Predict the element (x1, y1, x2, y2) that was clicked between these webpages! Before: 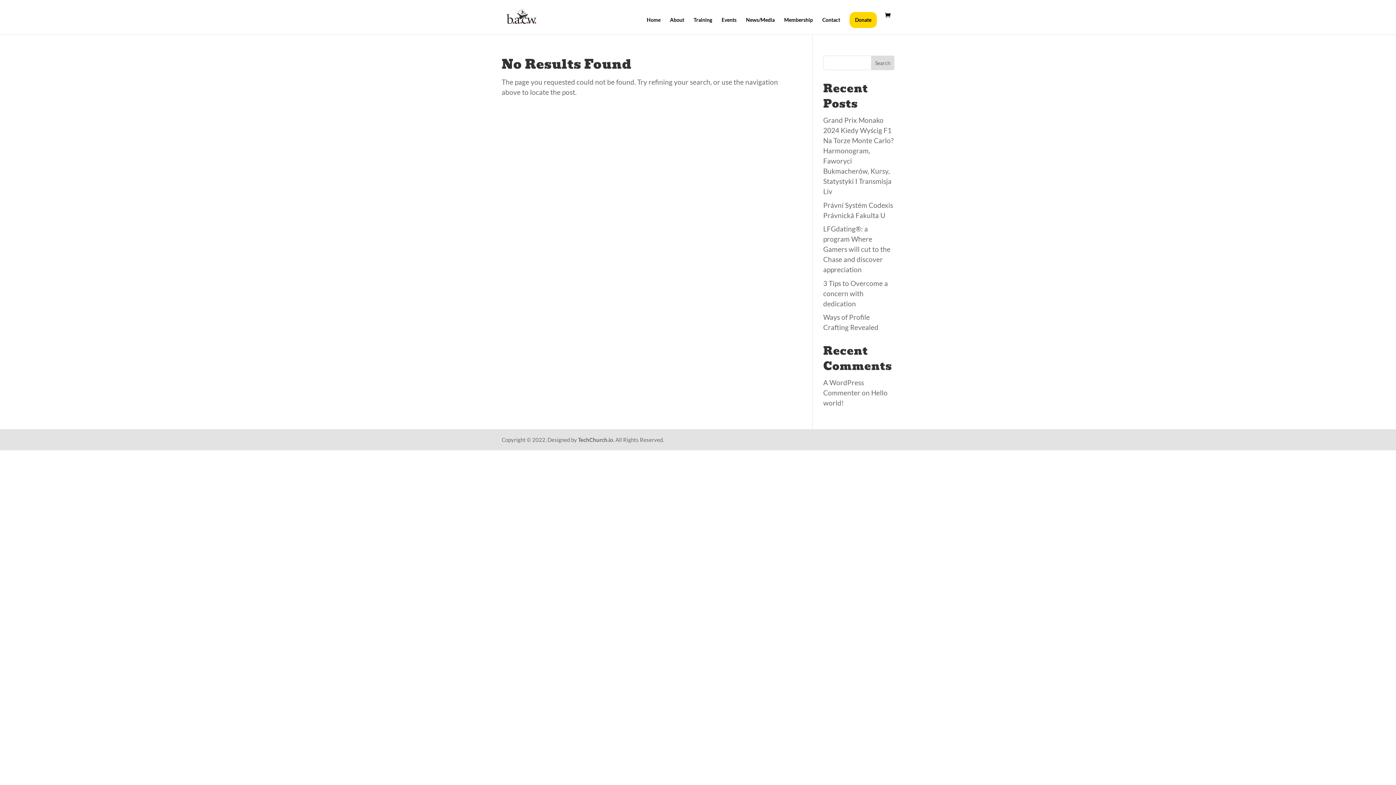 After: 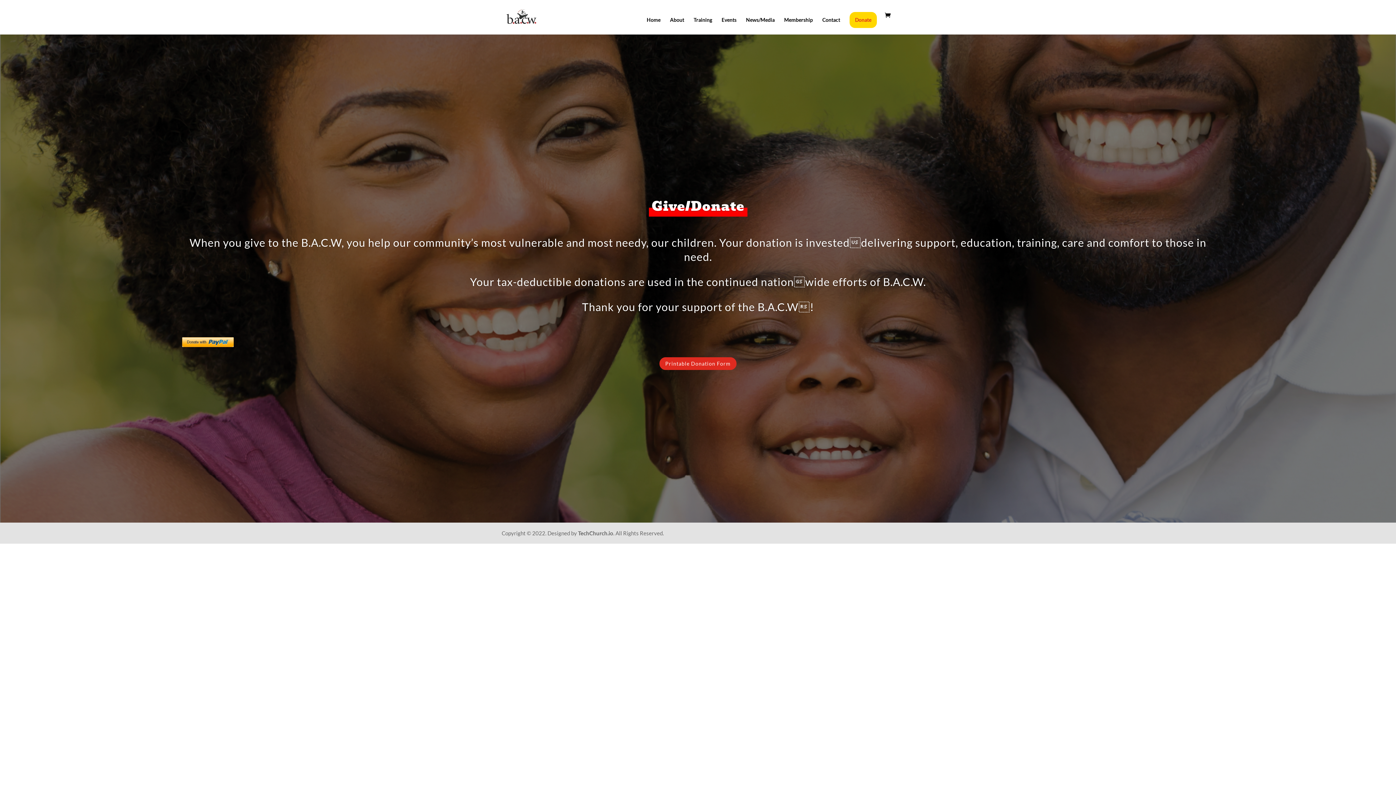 Action: bbox: (849, 12, 877, 28) label: Donate